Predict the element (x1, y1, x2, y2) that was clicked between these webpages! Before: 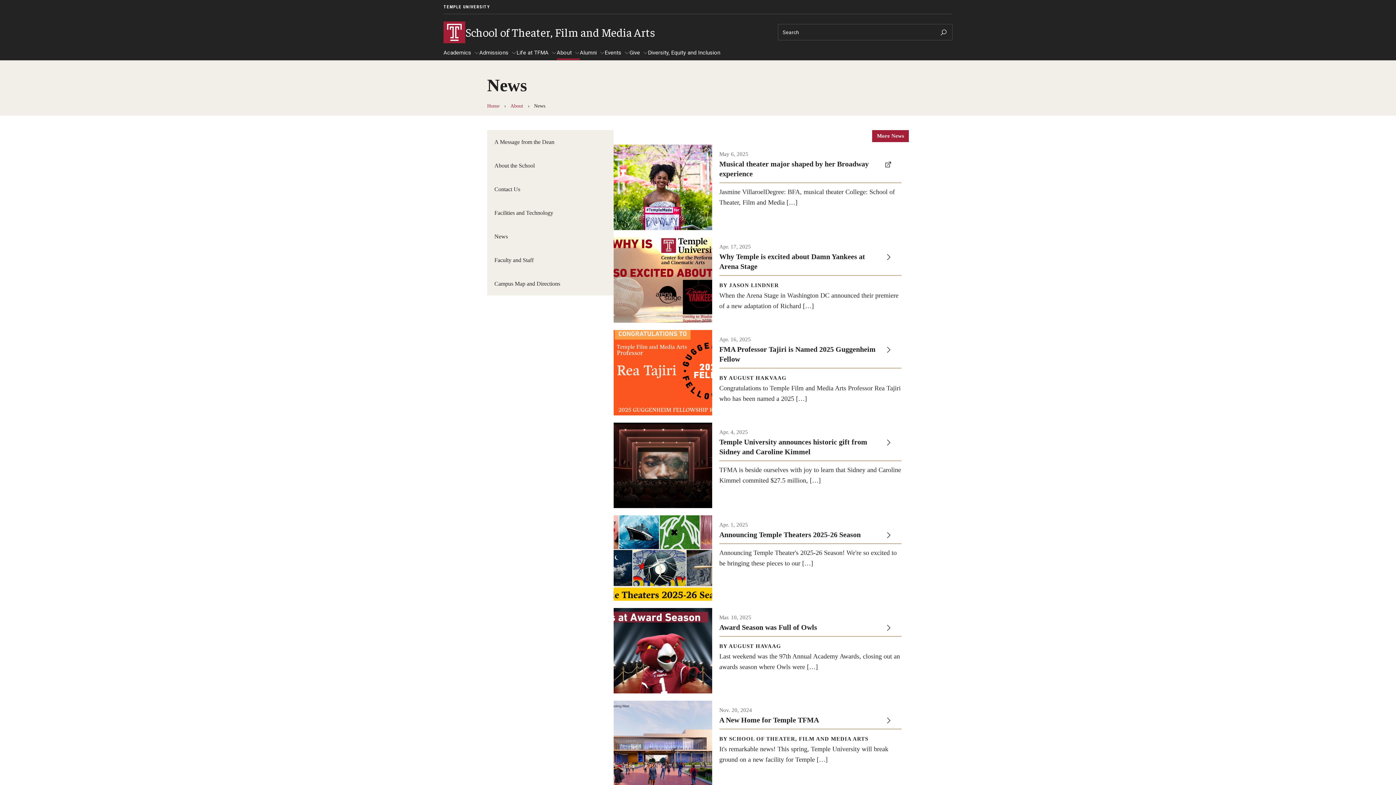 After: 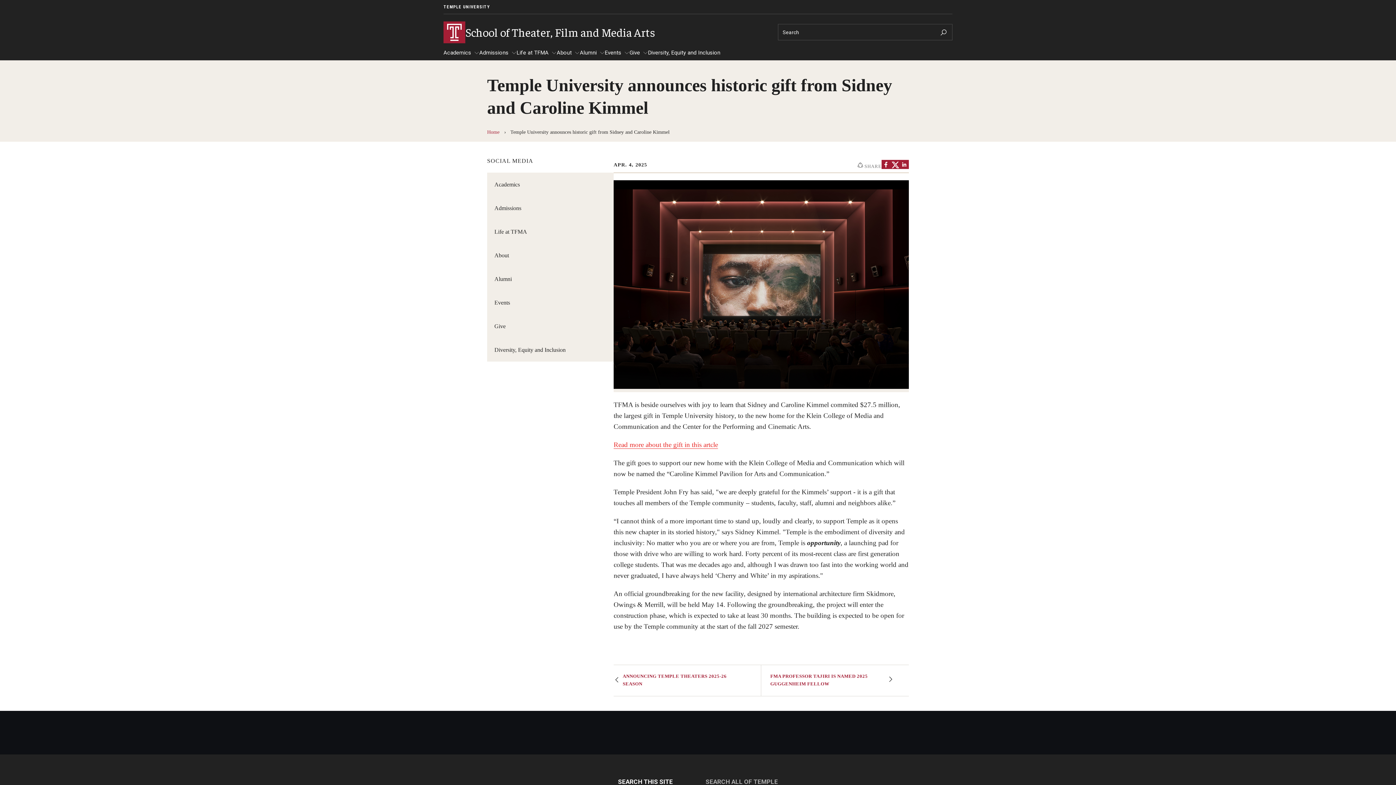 Action: label: Apr. 4, 2025

Temple University announces historic gift from Sidney and Caroline Kimmel

TFMA is beside ourselves with joy to learn that Sidney and Caroline Kimmel commited $27.5 million, […] bbox: (613, 422, 909, 508)